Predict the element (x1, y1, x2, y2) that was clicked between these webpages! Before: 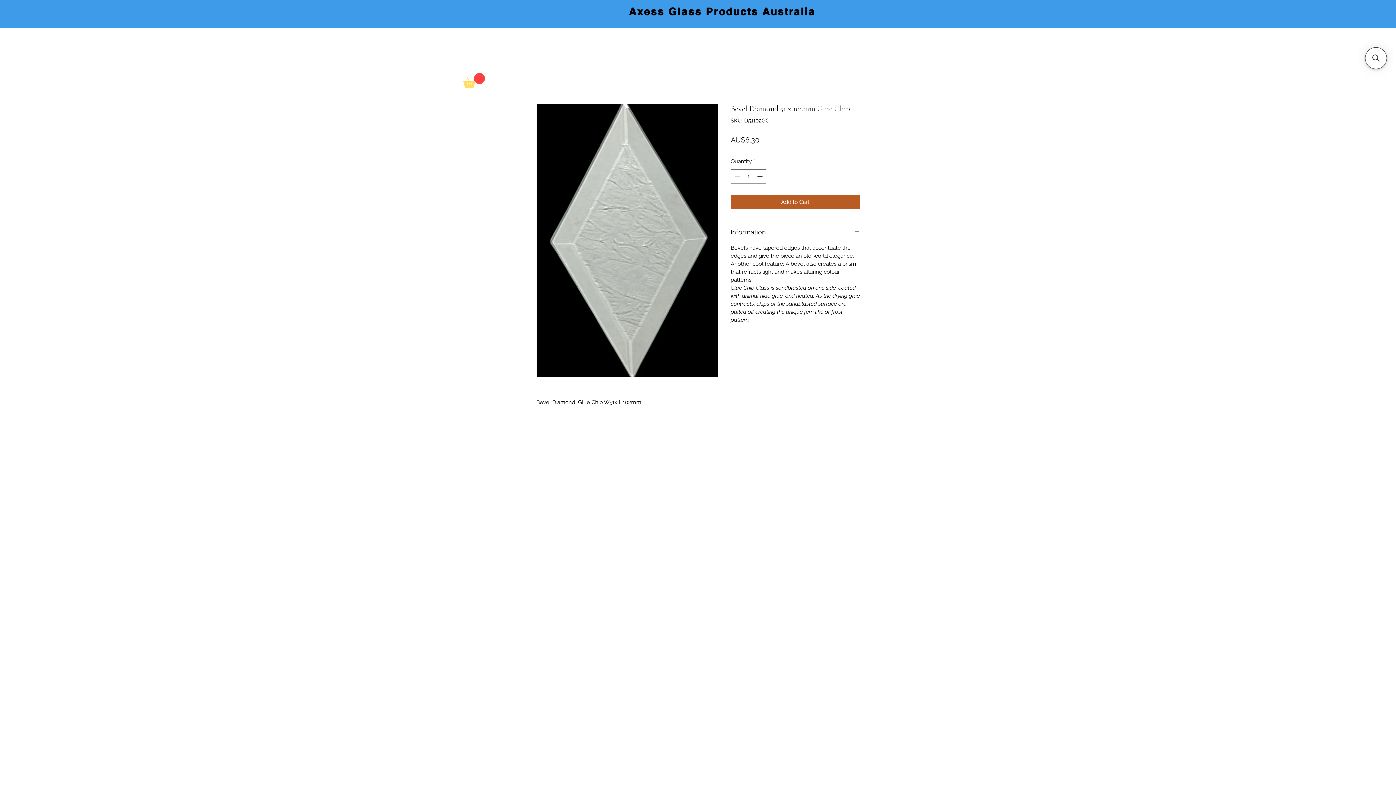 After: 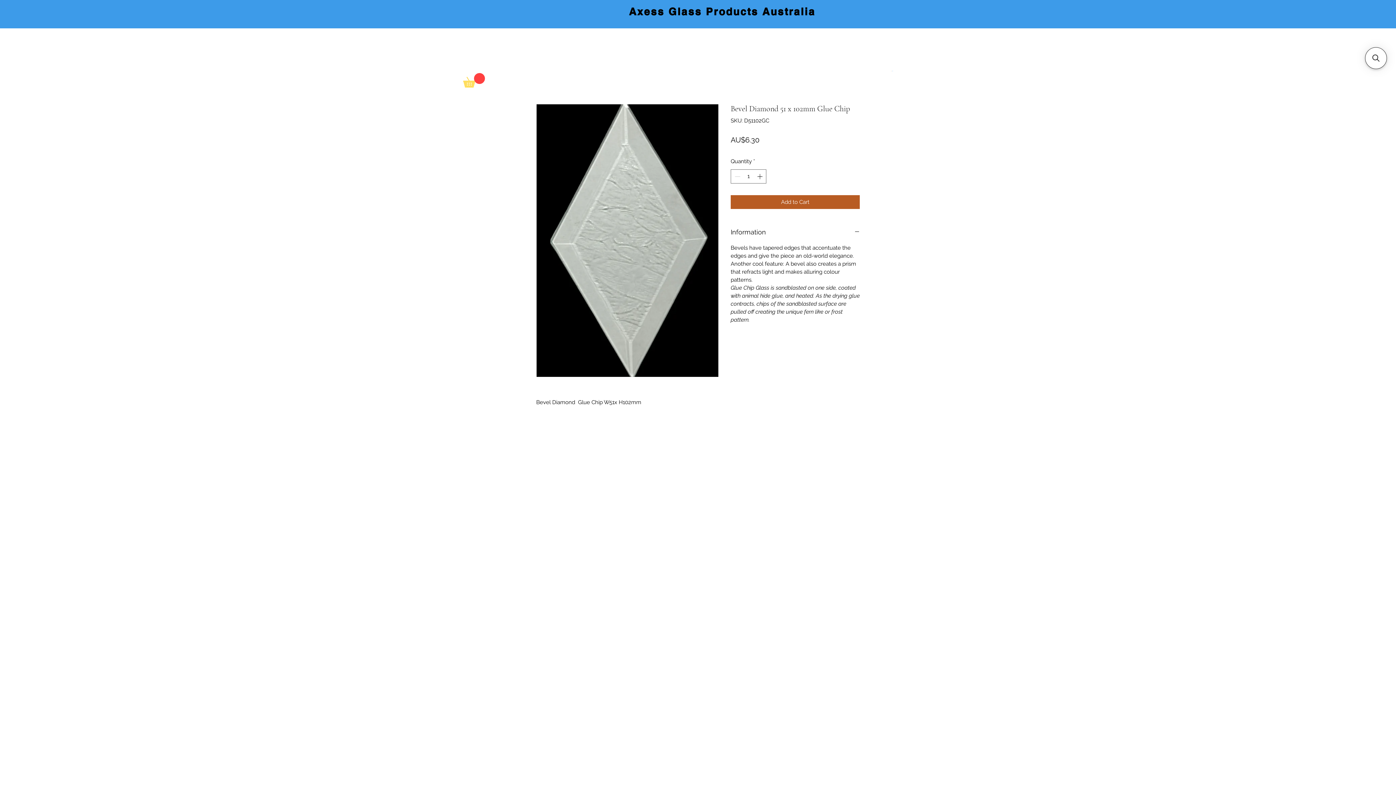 Action: bbox: (463, 73, 485, 87)